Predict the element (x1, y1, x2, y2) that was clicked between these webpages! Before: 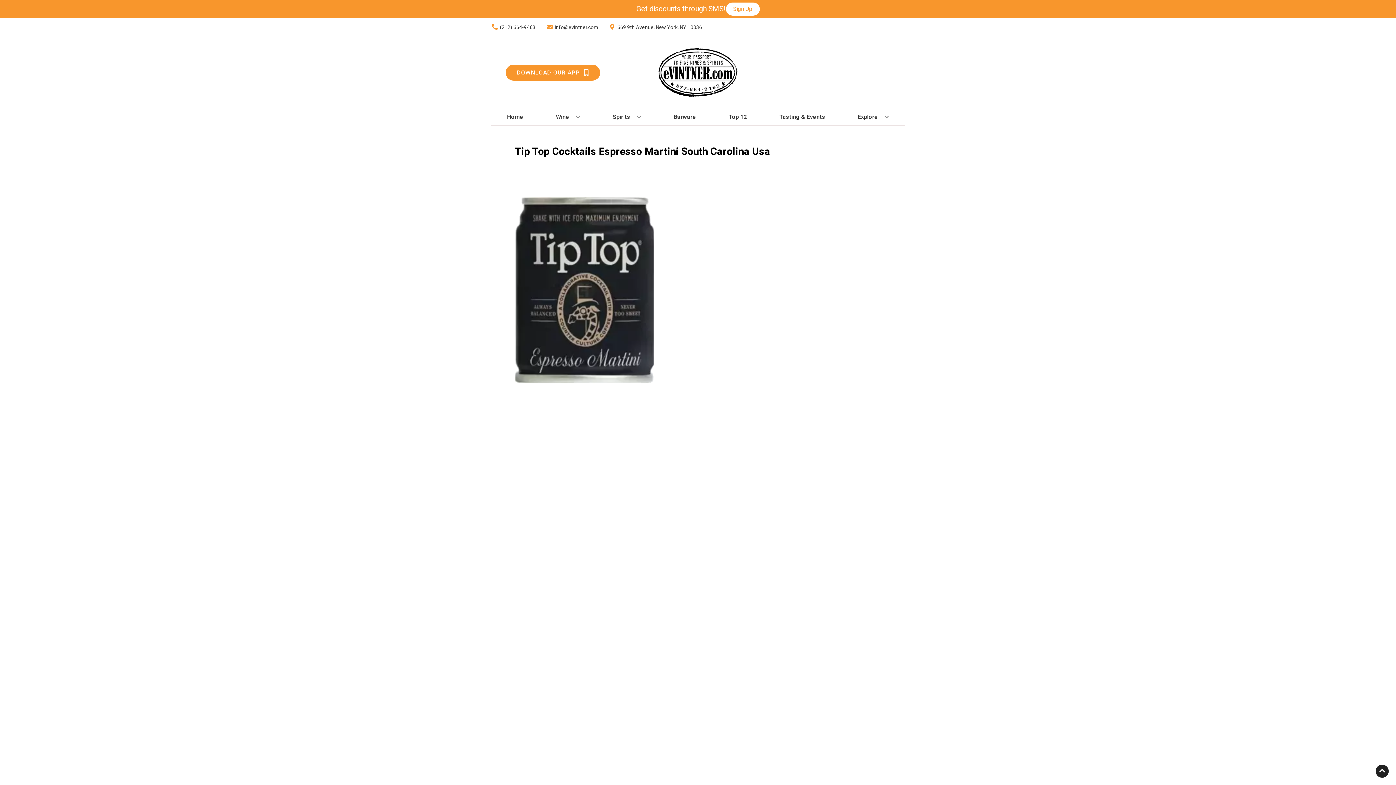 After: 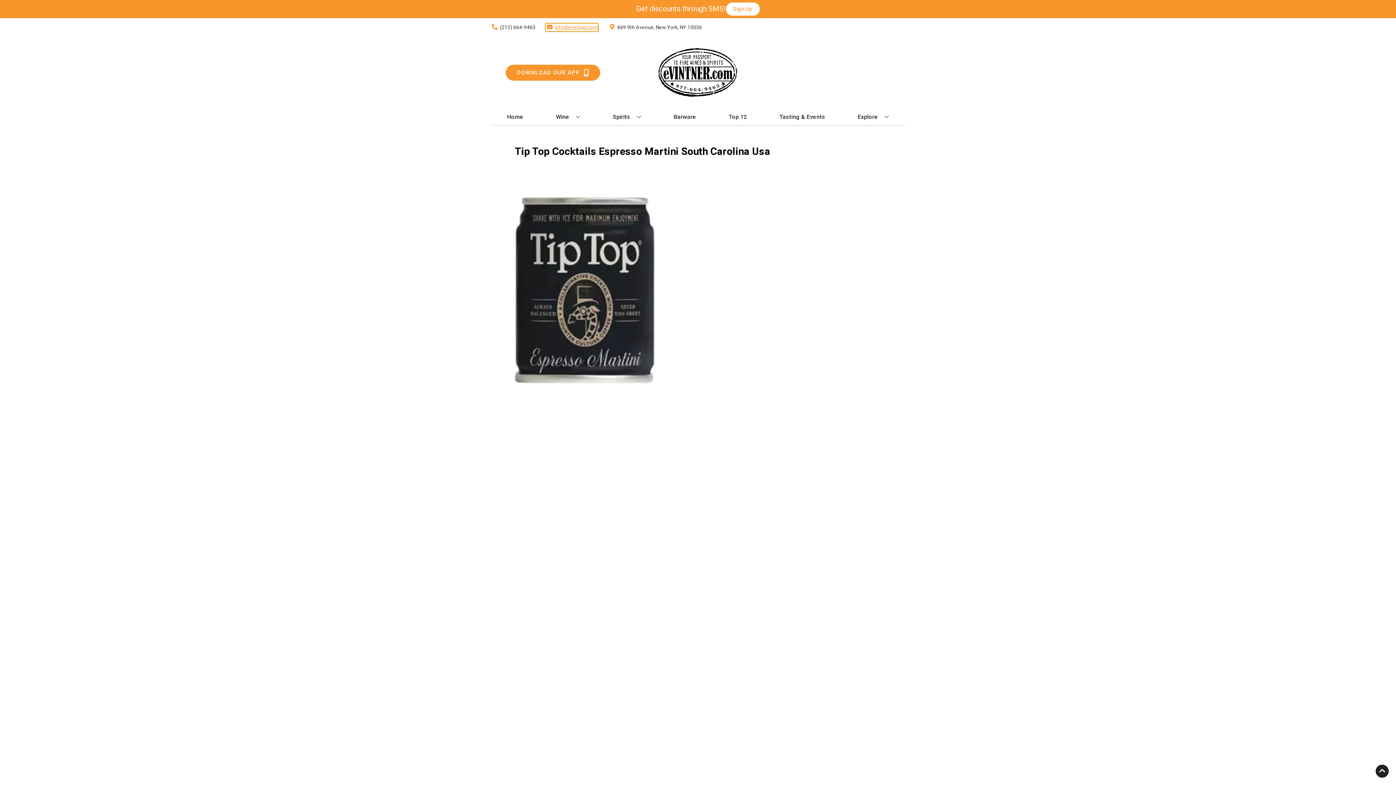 Action: bbox: (545, 23, 598, 31) label: Store Email address is info@evintner.com Clicking will open a link in a new tab